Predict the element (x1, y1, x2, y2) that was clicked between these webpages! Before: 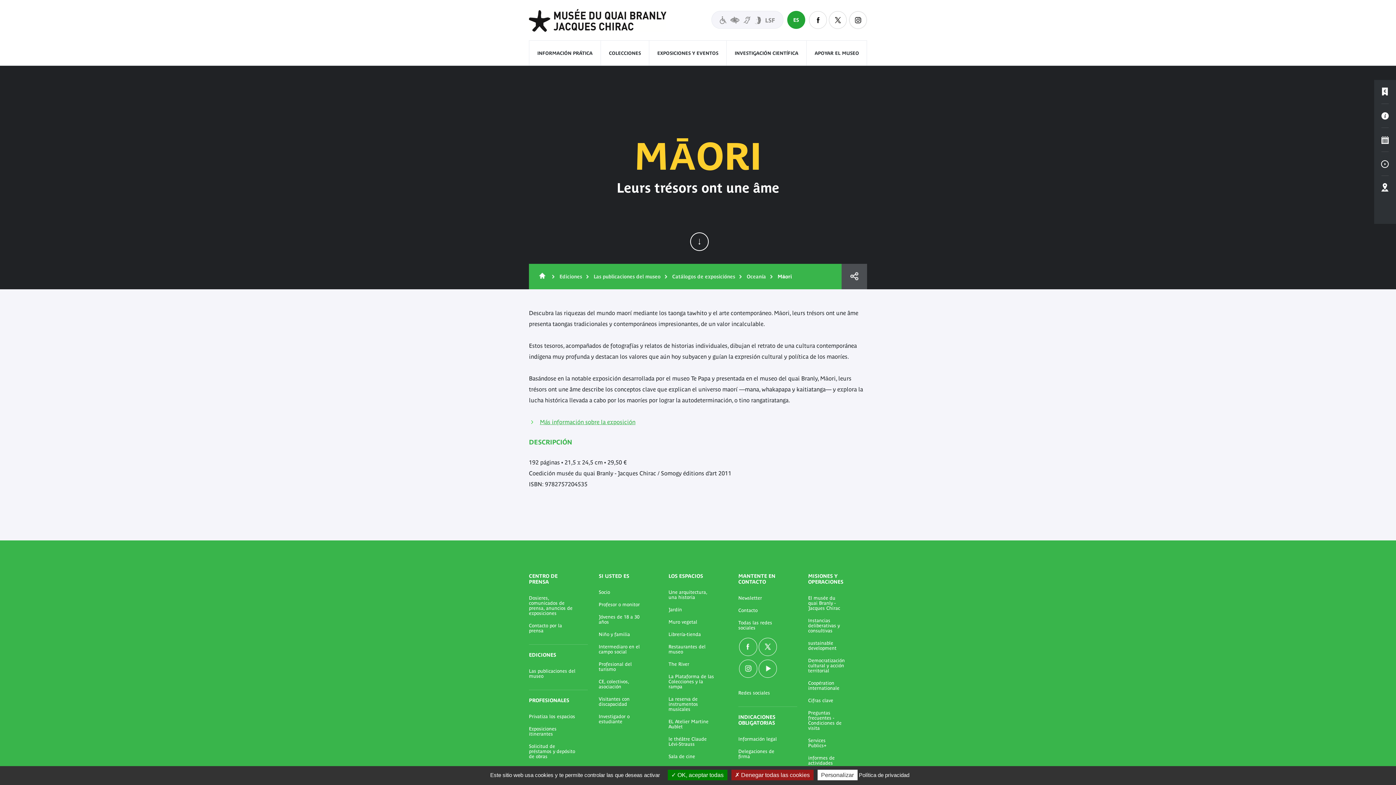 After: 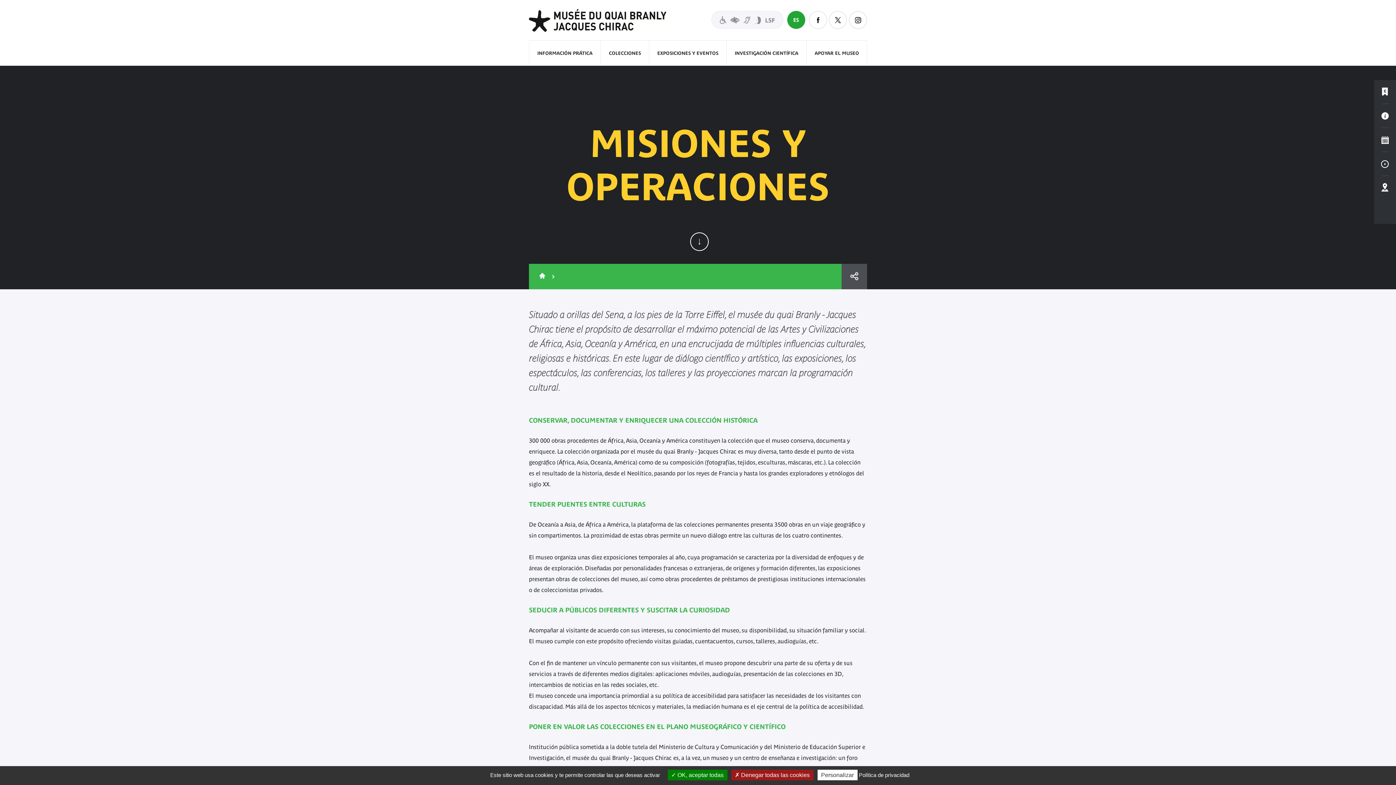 Action: label: Coopération internationale bbox: (808, 681, 845, 691)